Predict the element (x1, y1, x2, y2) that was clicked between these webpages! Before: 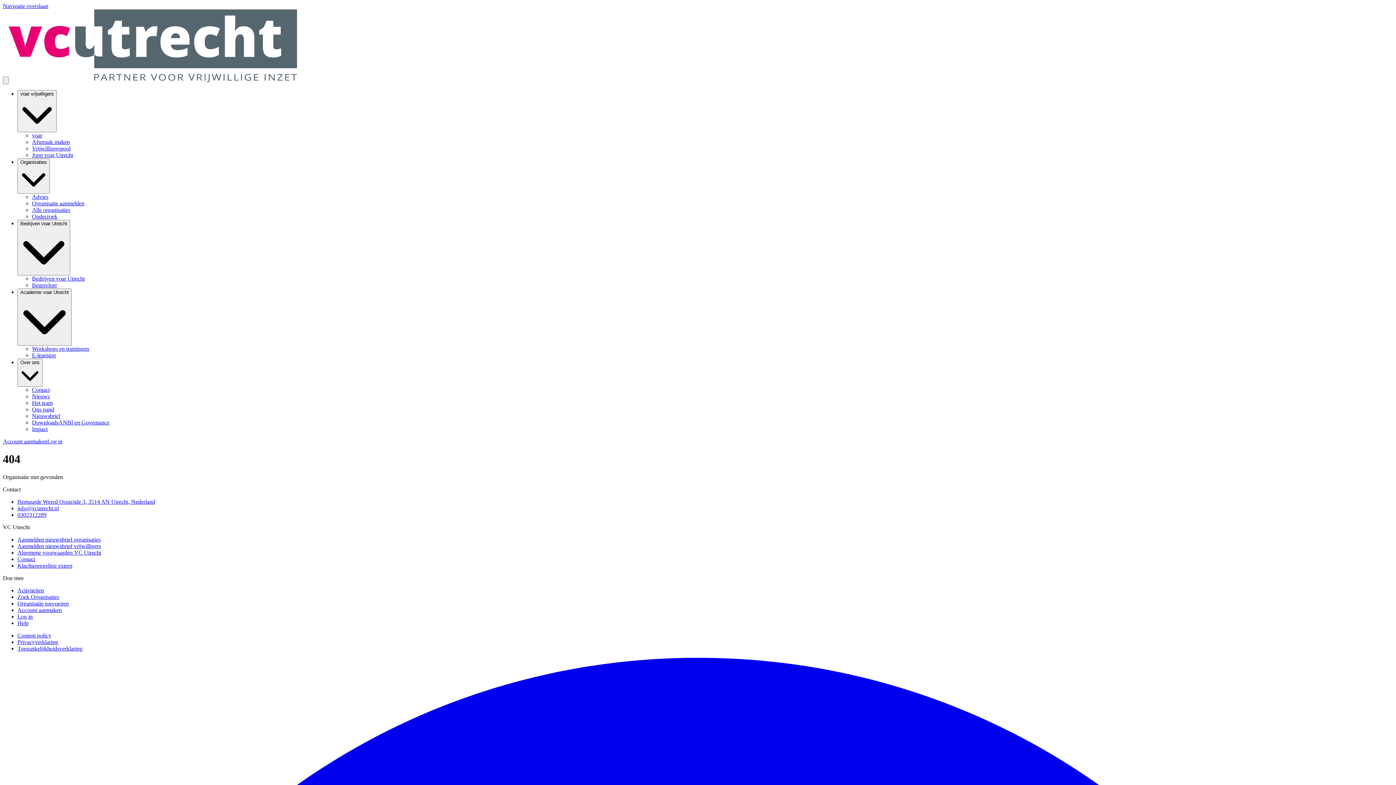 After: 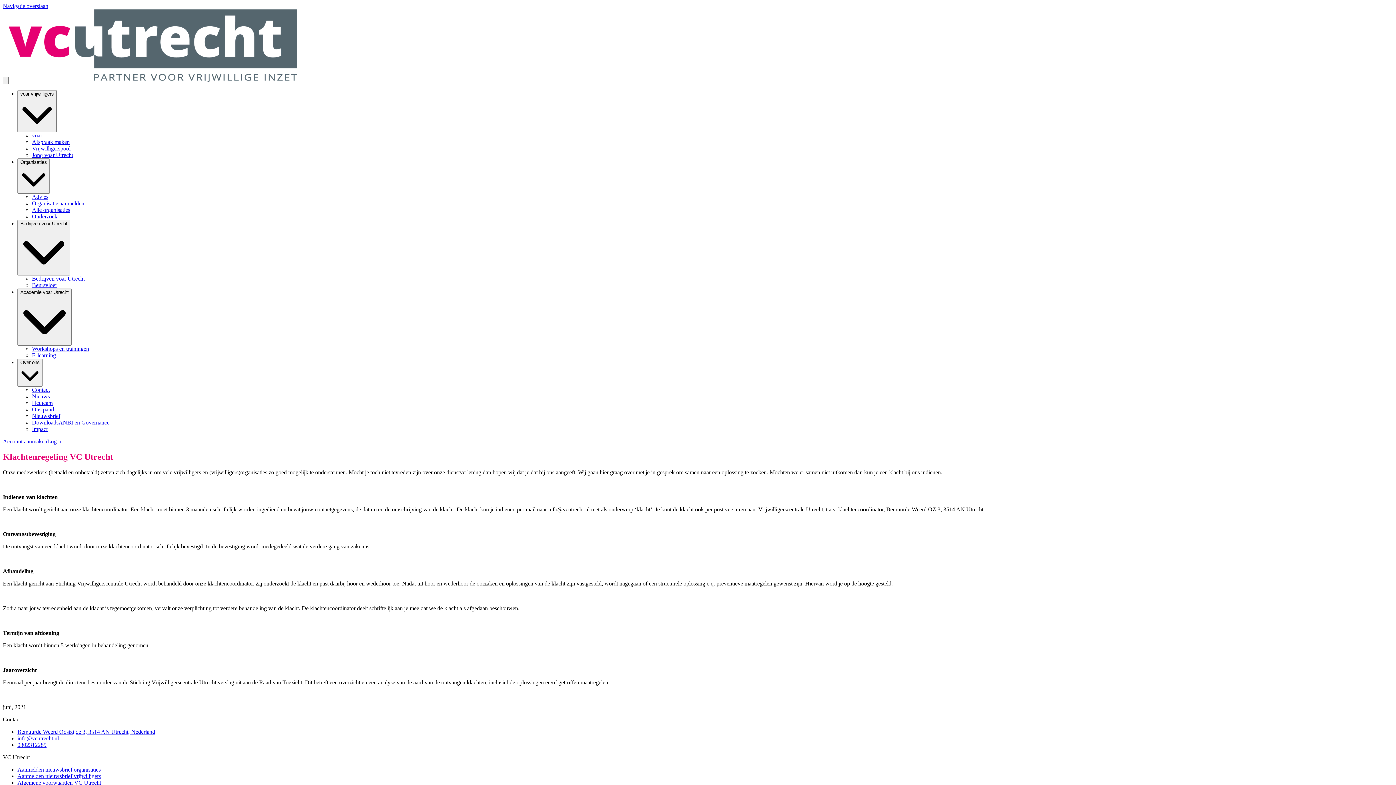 Action: label: Klachtenregeling extern bbox: (17, 562, 72, 569)